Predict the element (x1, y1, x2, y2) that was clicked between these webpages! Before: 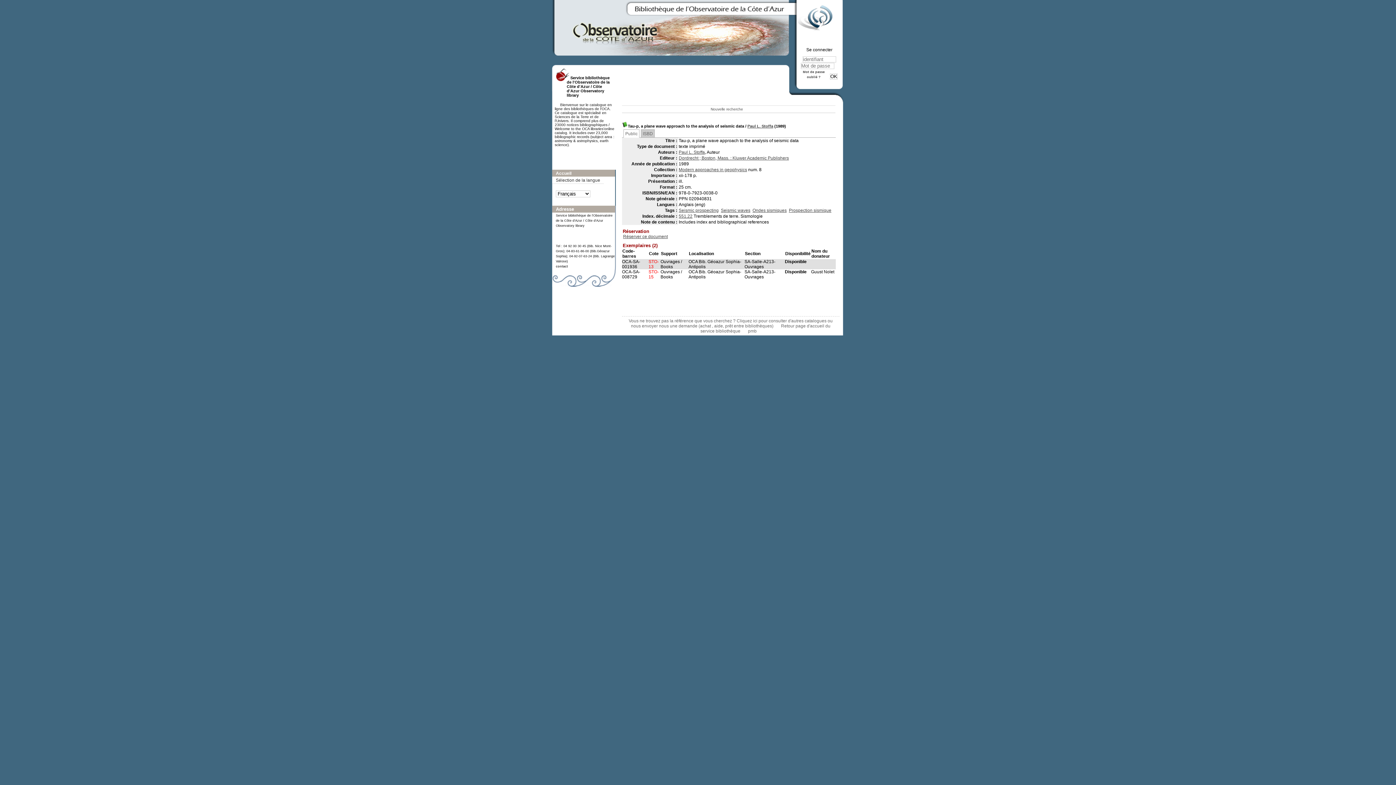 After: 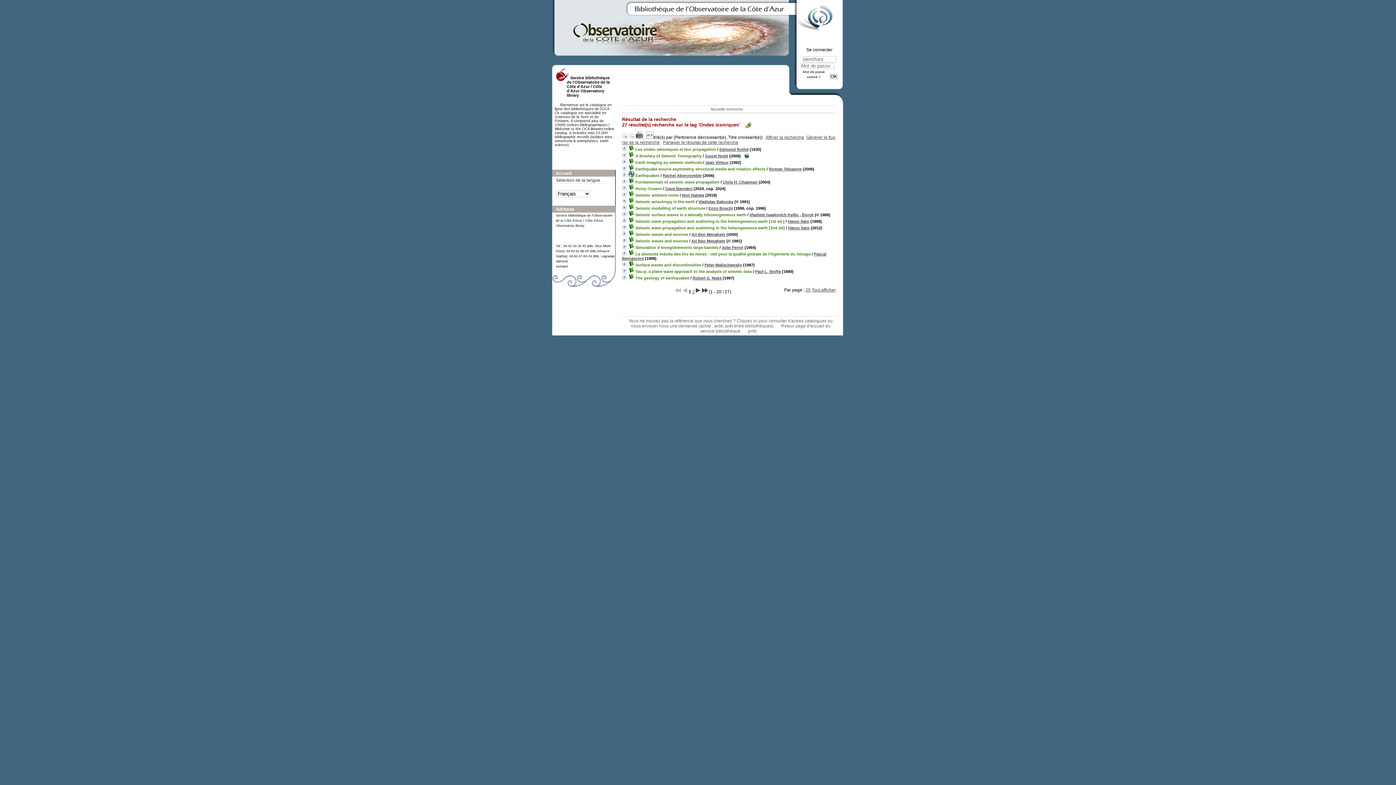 Action: bbox: (752, 208, 786, 213) label: Ondes sismiques